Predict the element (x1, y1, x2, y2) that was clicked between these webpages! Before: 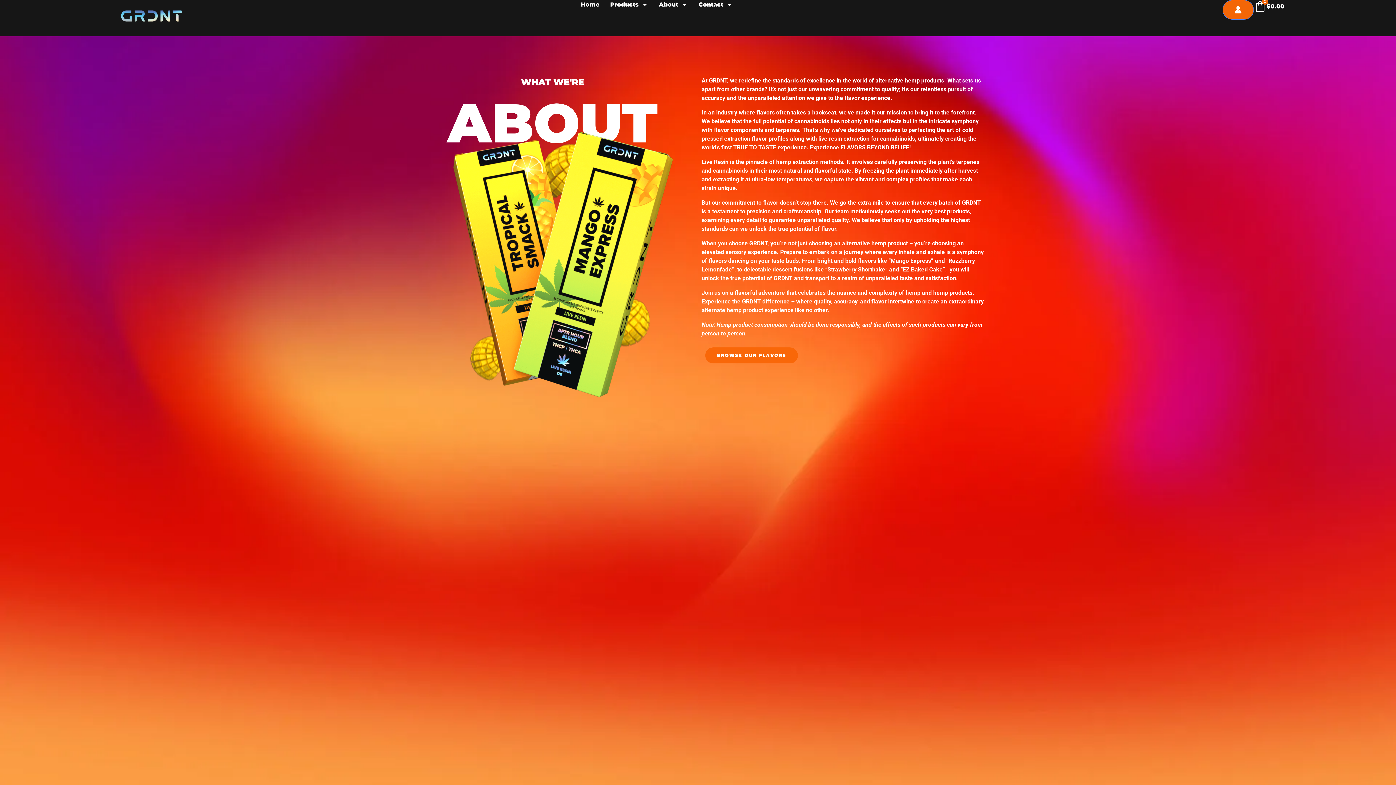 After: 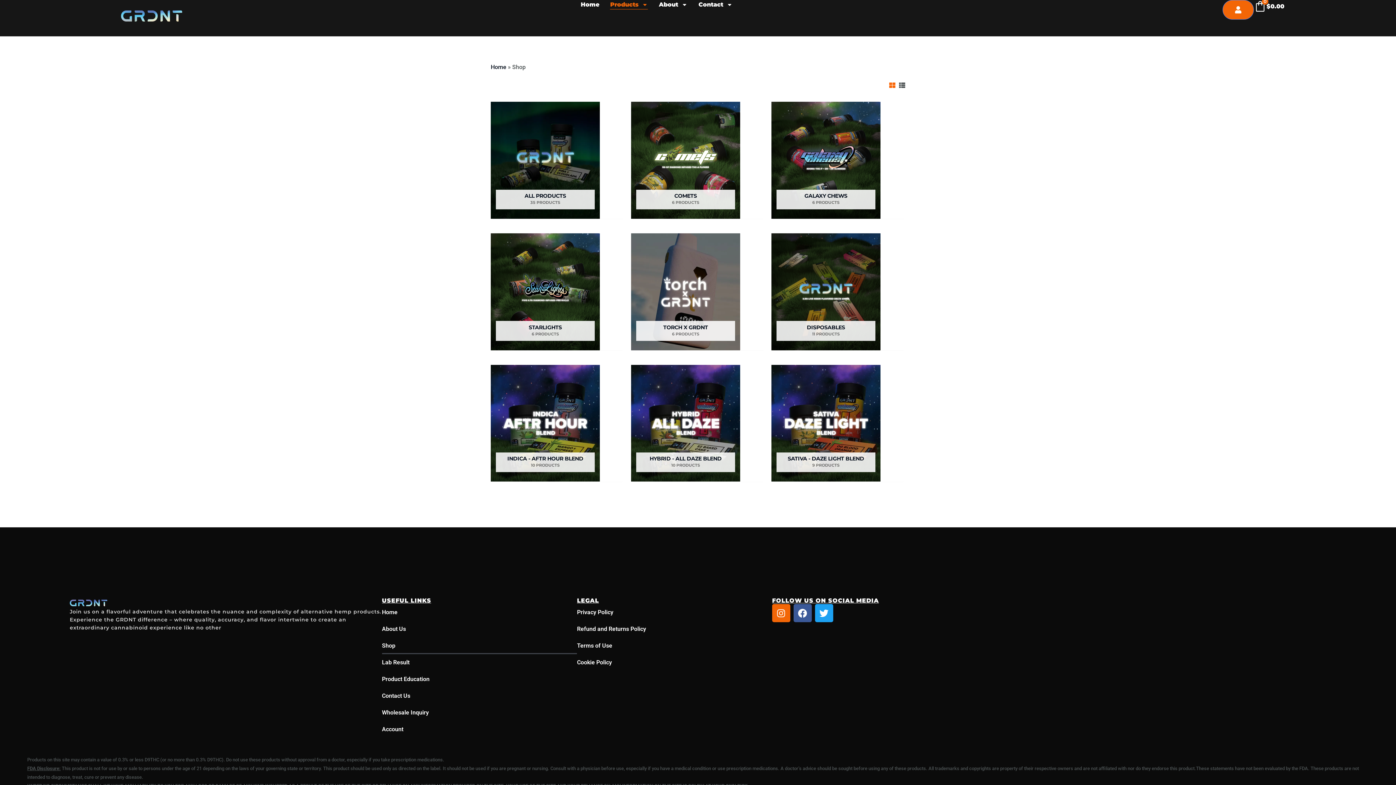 Action: bbox: (705, 347, 798, 363) label: BROWSE OUR FLAVORS